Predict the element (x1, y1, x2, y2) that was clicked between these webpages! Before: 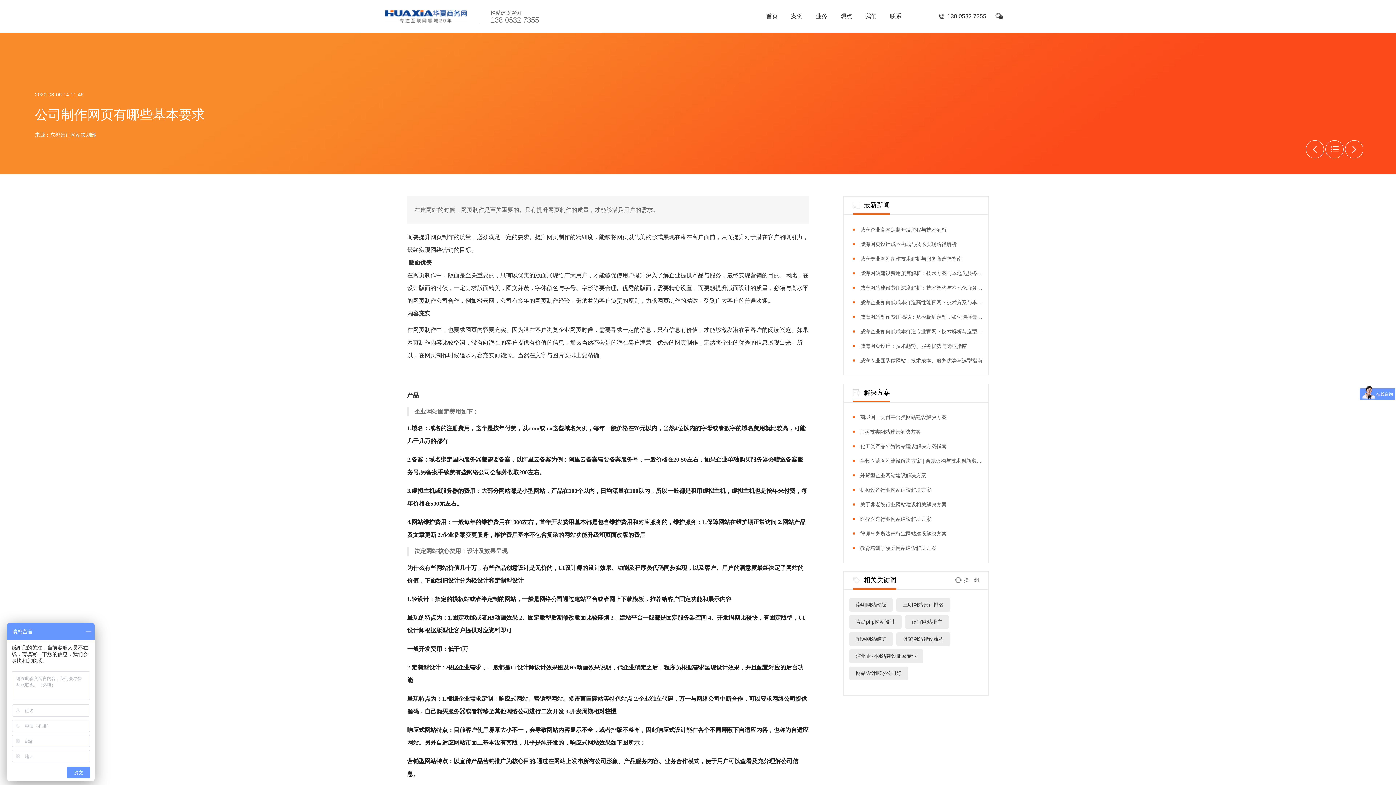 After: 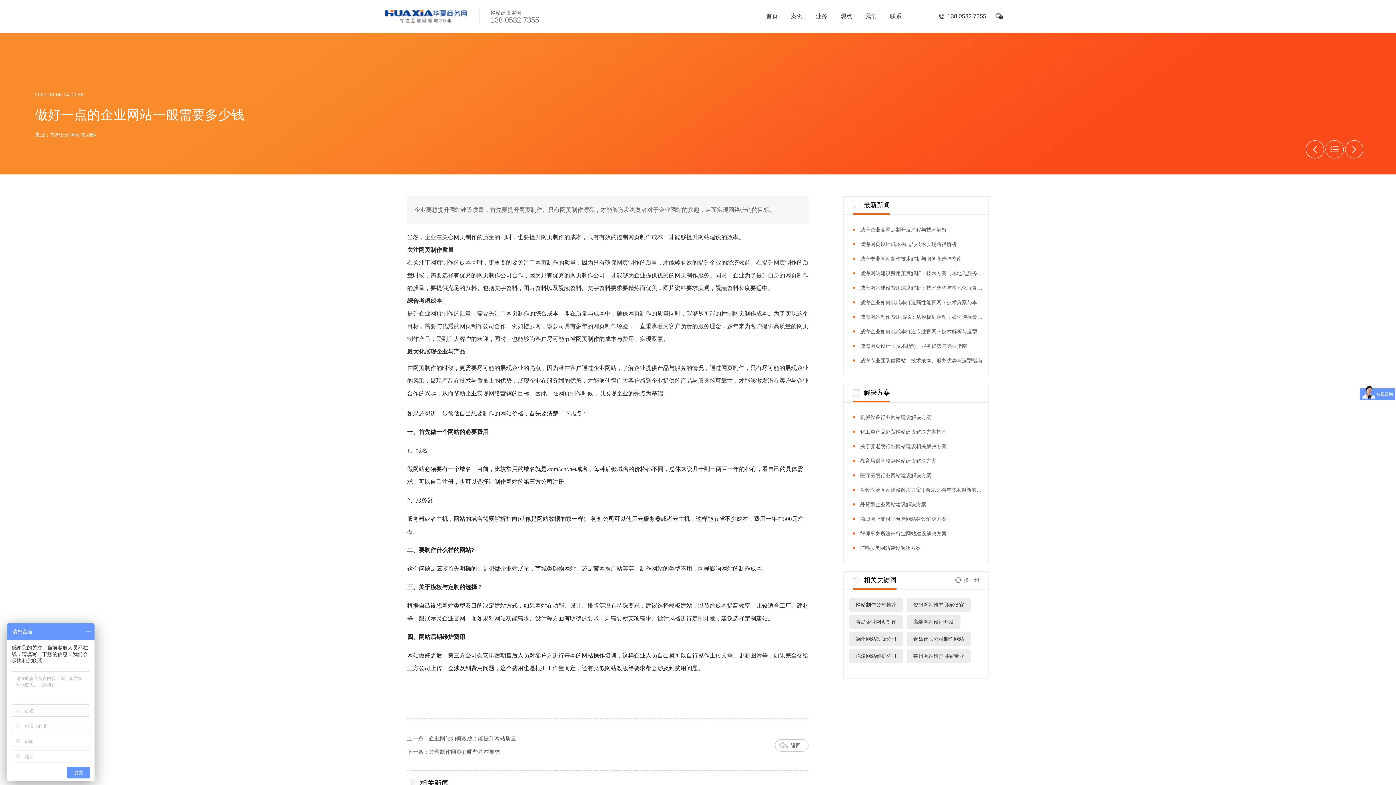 Action: bbox: (1306, 140, 1324, 158)